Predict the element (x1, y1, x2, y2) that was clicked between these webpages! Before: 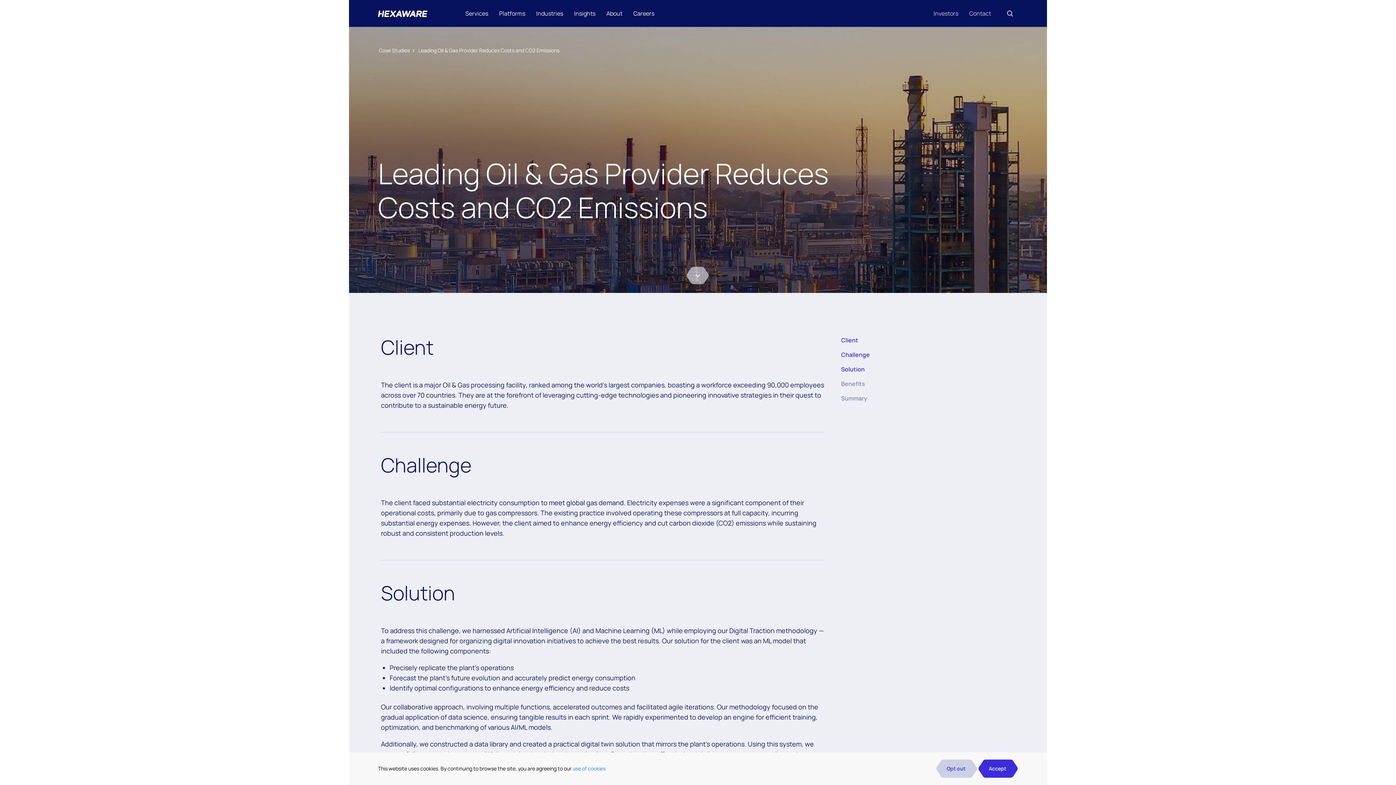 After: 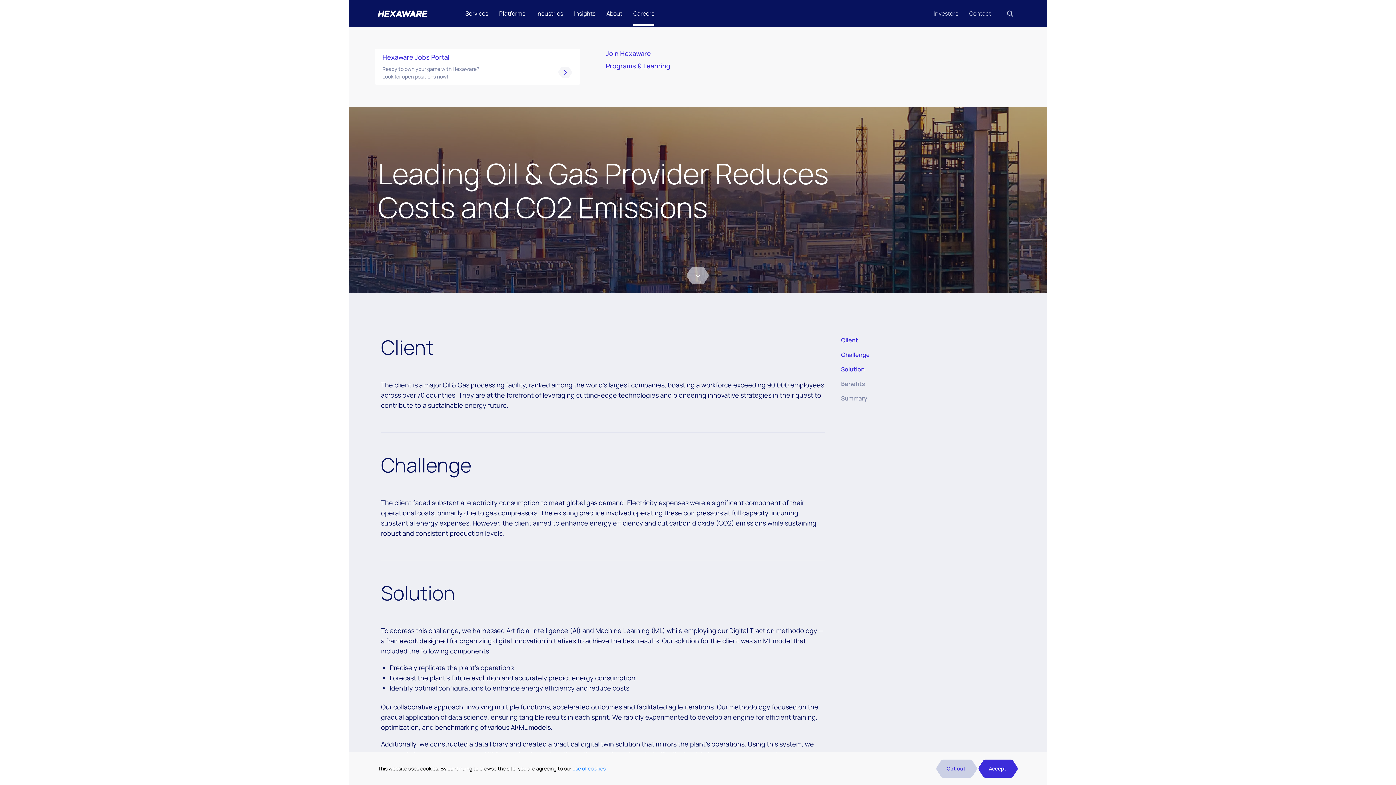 Action: label: Careers bbox: (633, 0, 654, 26)